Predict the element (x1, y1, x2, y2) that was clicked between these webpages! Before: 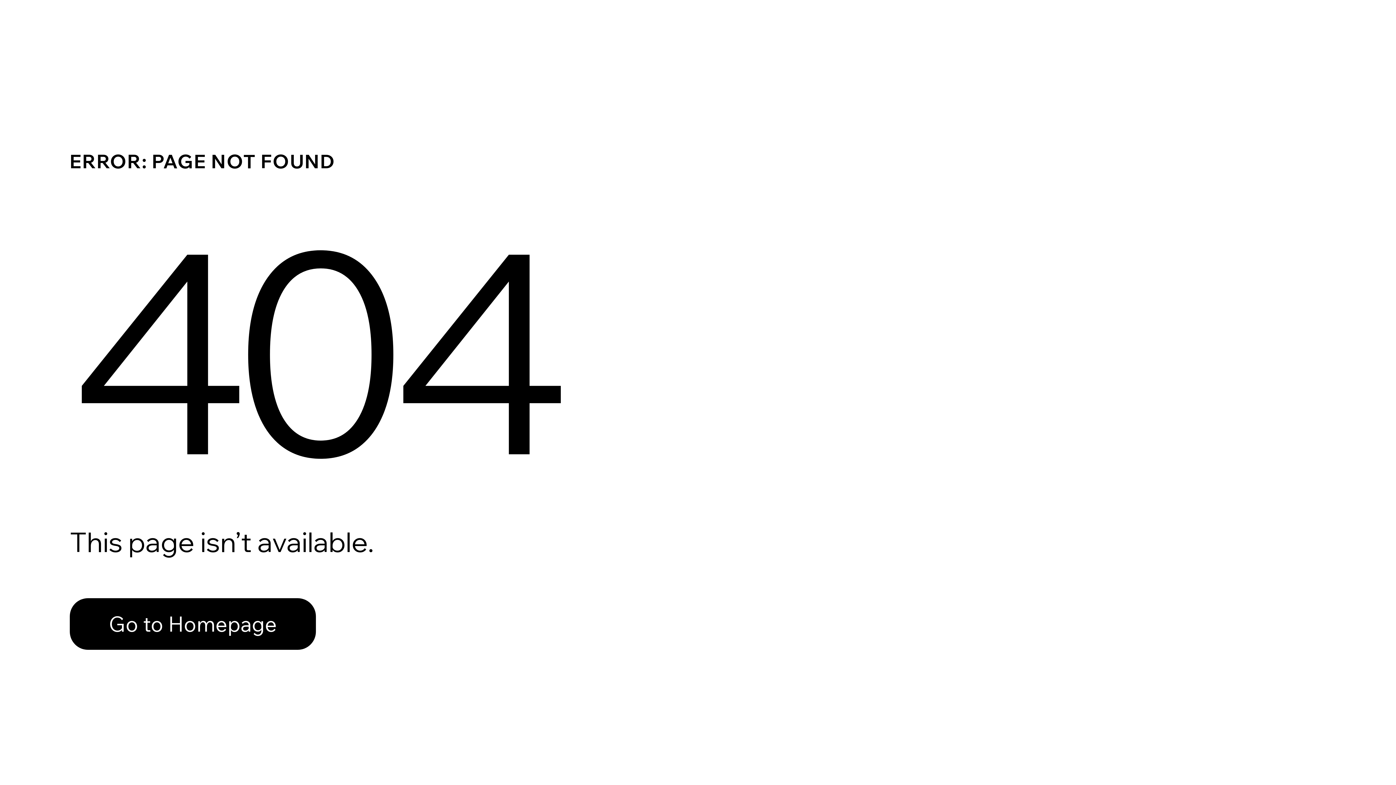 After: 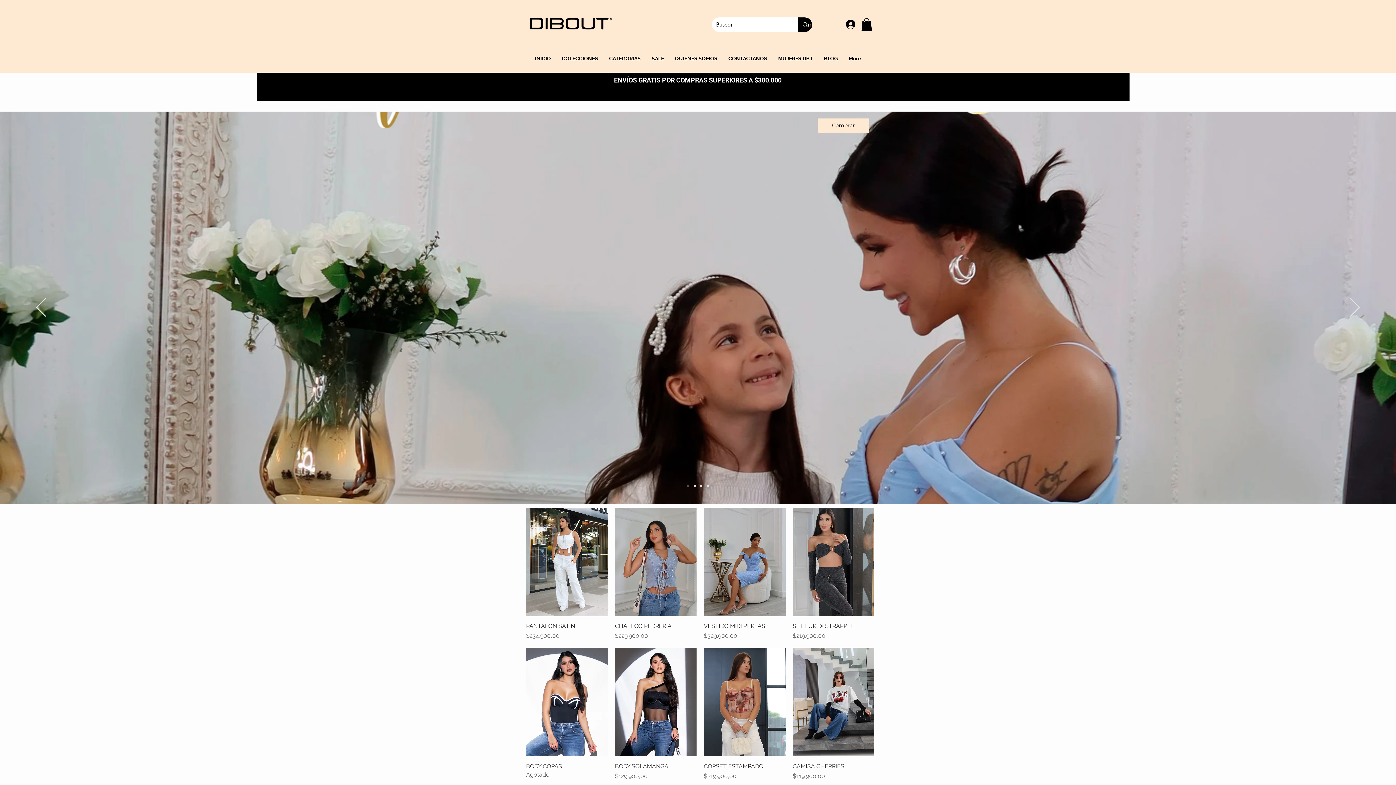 Action: label: Go to Homepage bbox: (69, 598, 316, 650)